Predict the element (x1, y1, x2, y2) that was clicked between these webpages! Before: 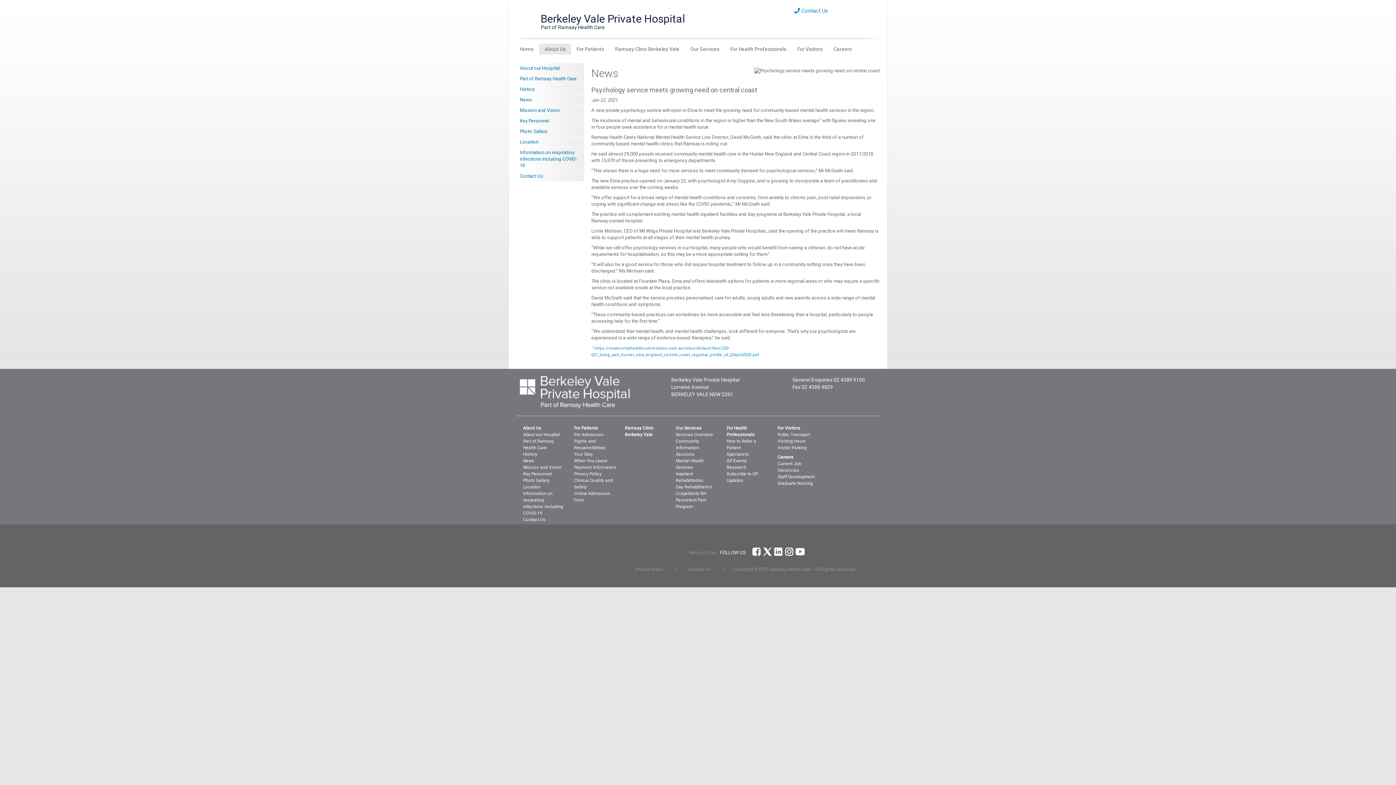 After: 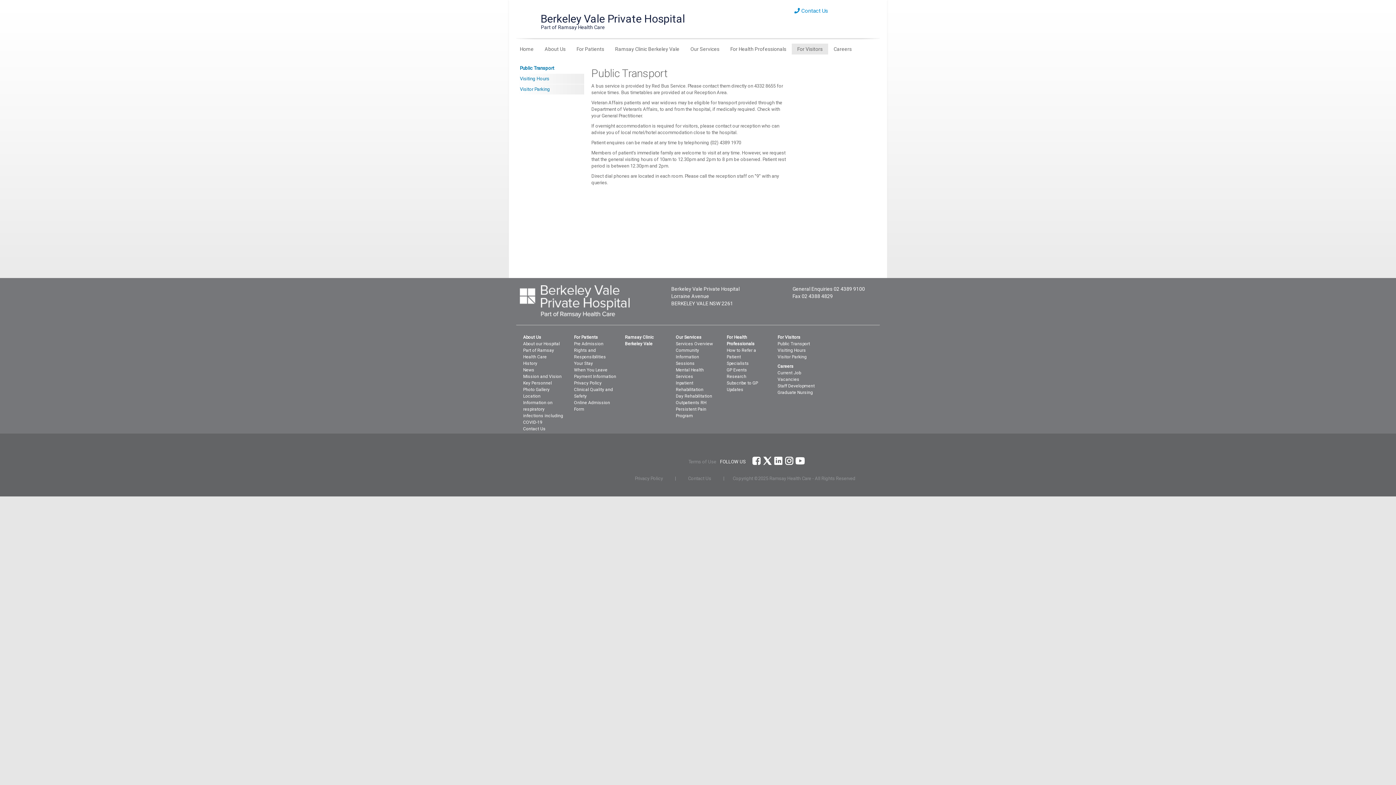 Action: bbox: (777, 425, 800, 430) label: For Visitors